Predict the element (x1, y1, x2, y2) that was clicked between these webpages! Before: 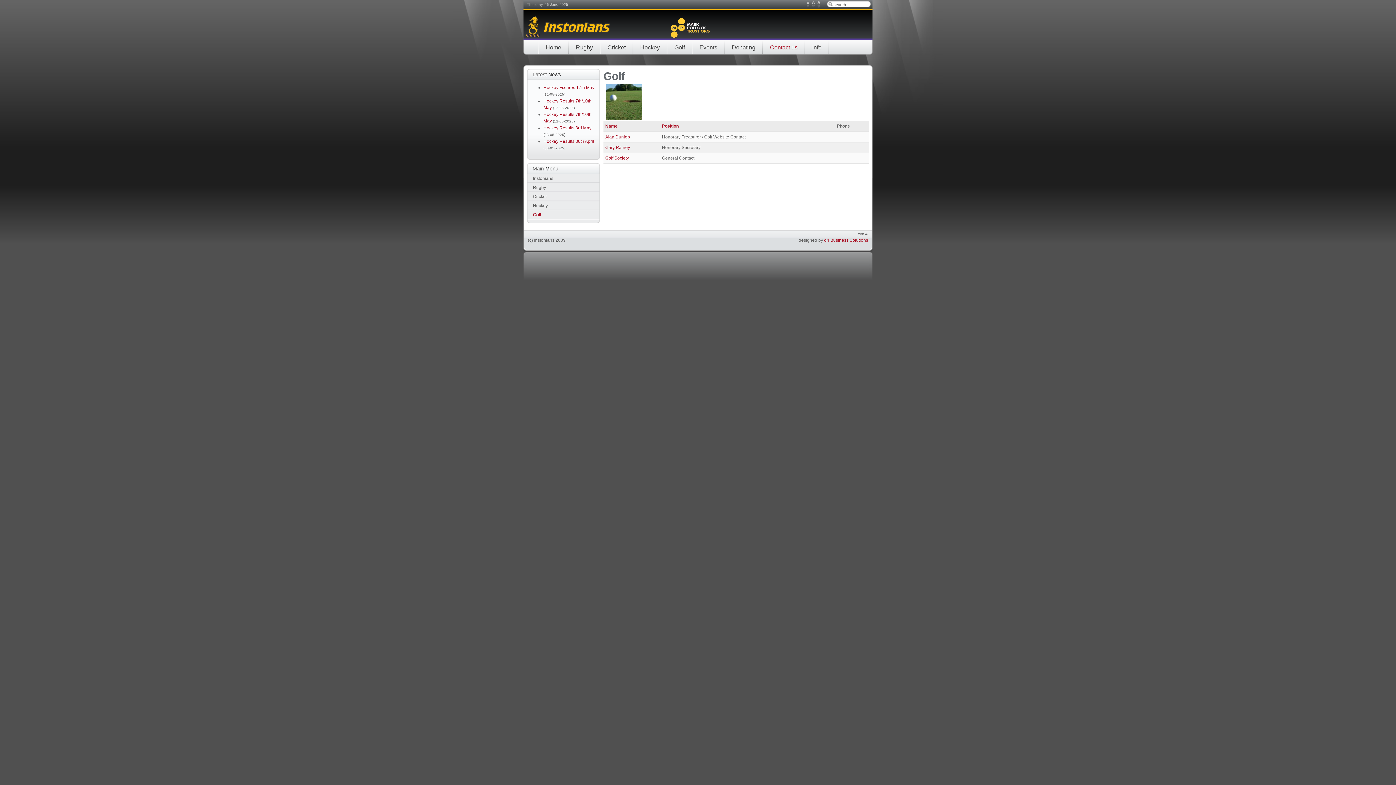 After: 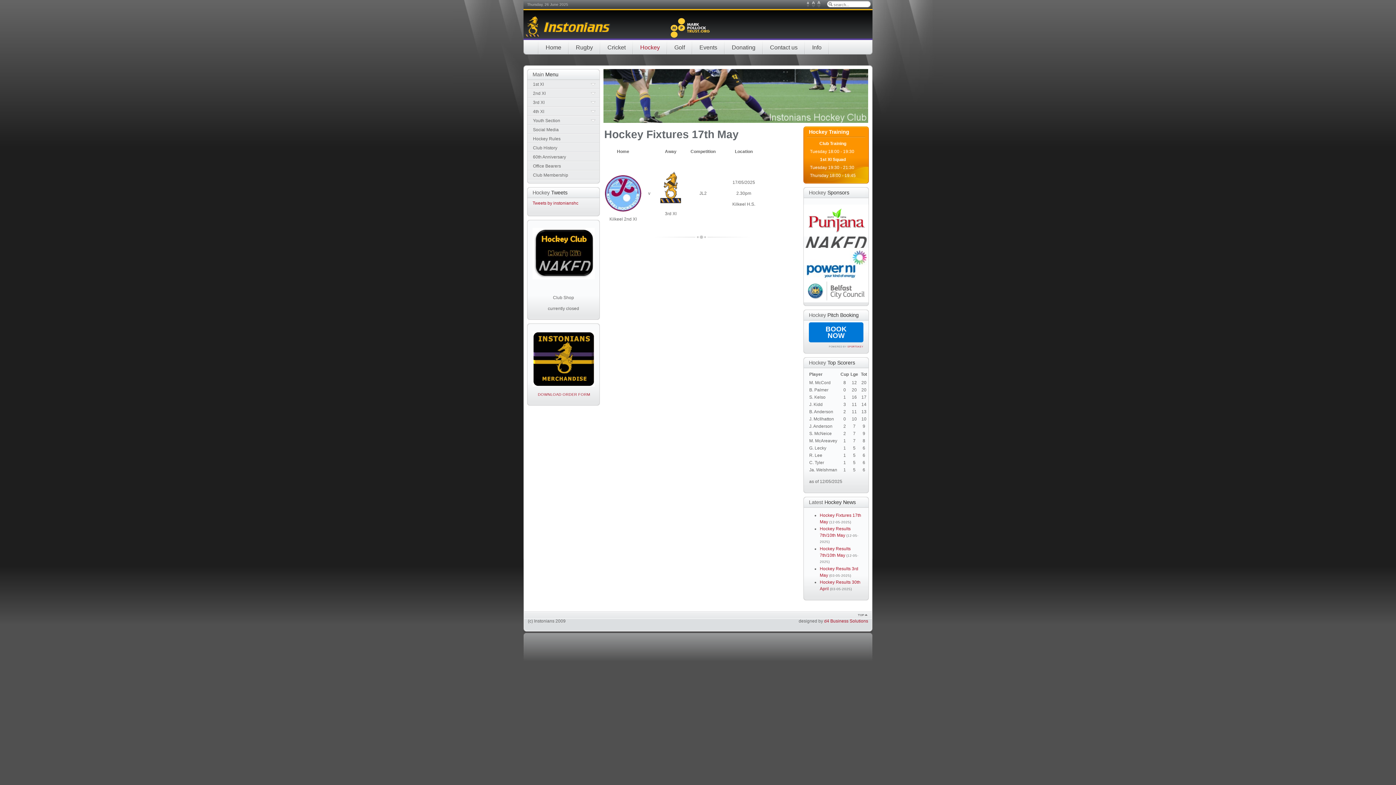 Action: label: Hockey Fixtures 17th May  bbox: (543, 85, 594, 90)